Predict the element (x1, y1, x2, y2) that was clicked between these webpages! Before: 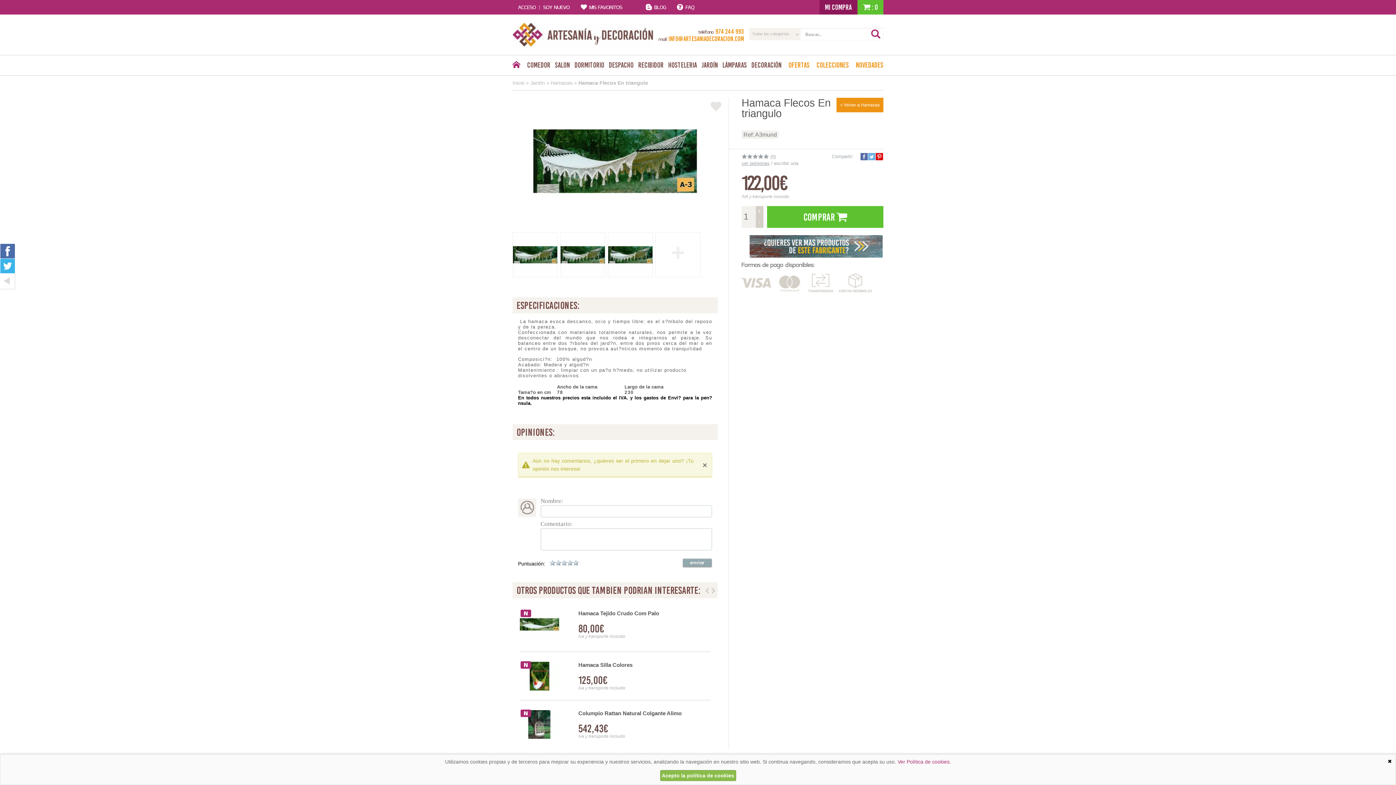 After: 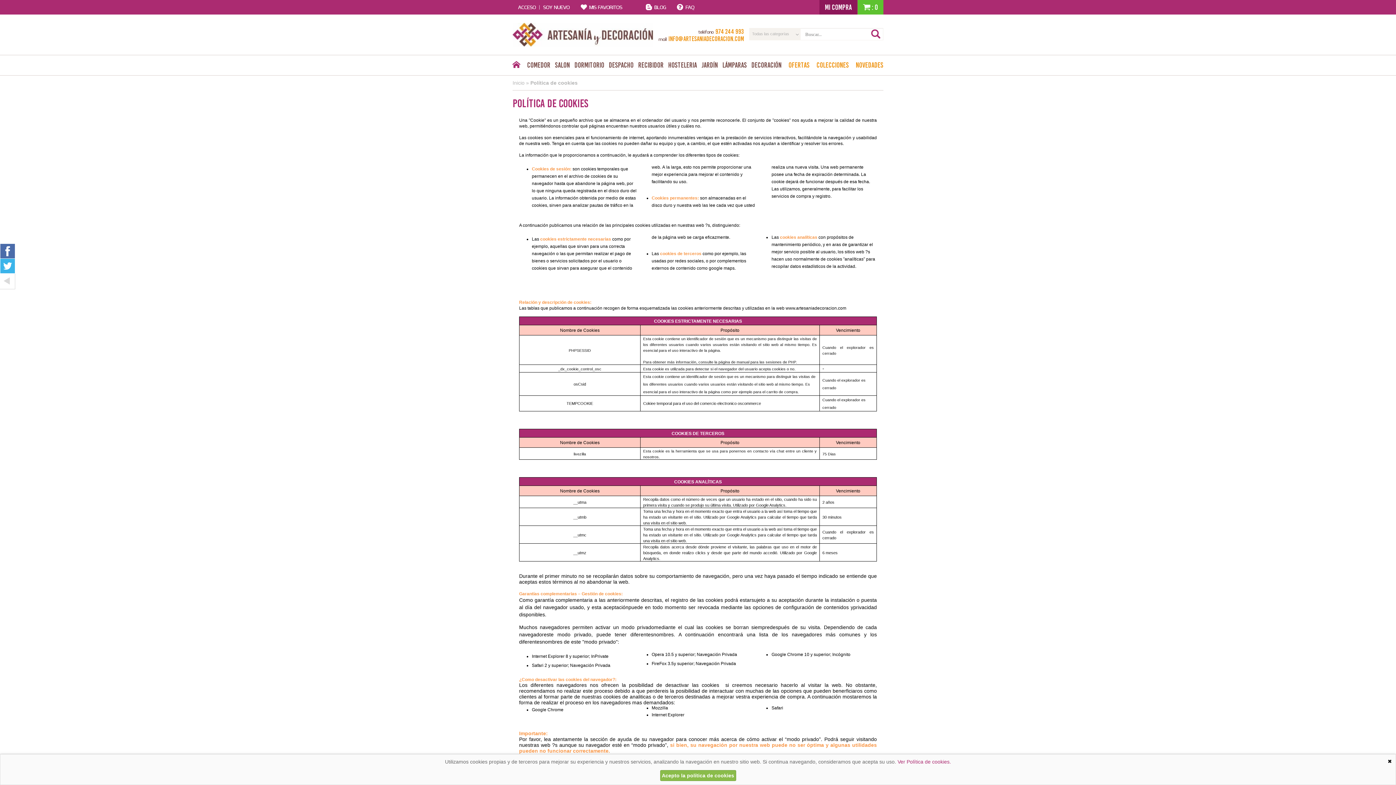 Action: label: Ver Política de cookies. bbox: (897, 759, 951, 765)